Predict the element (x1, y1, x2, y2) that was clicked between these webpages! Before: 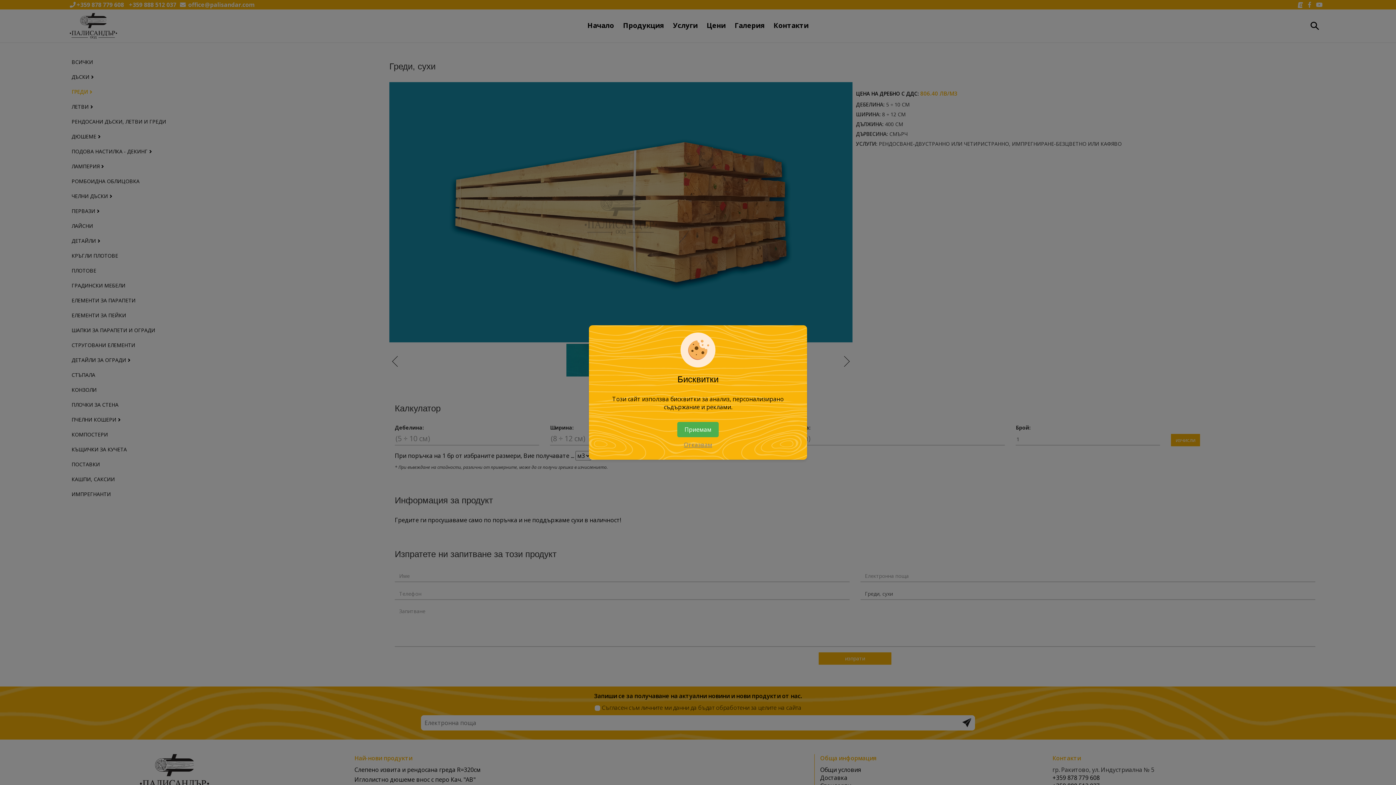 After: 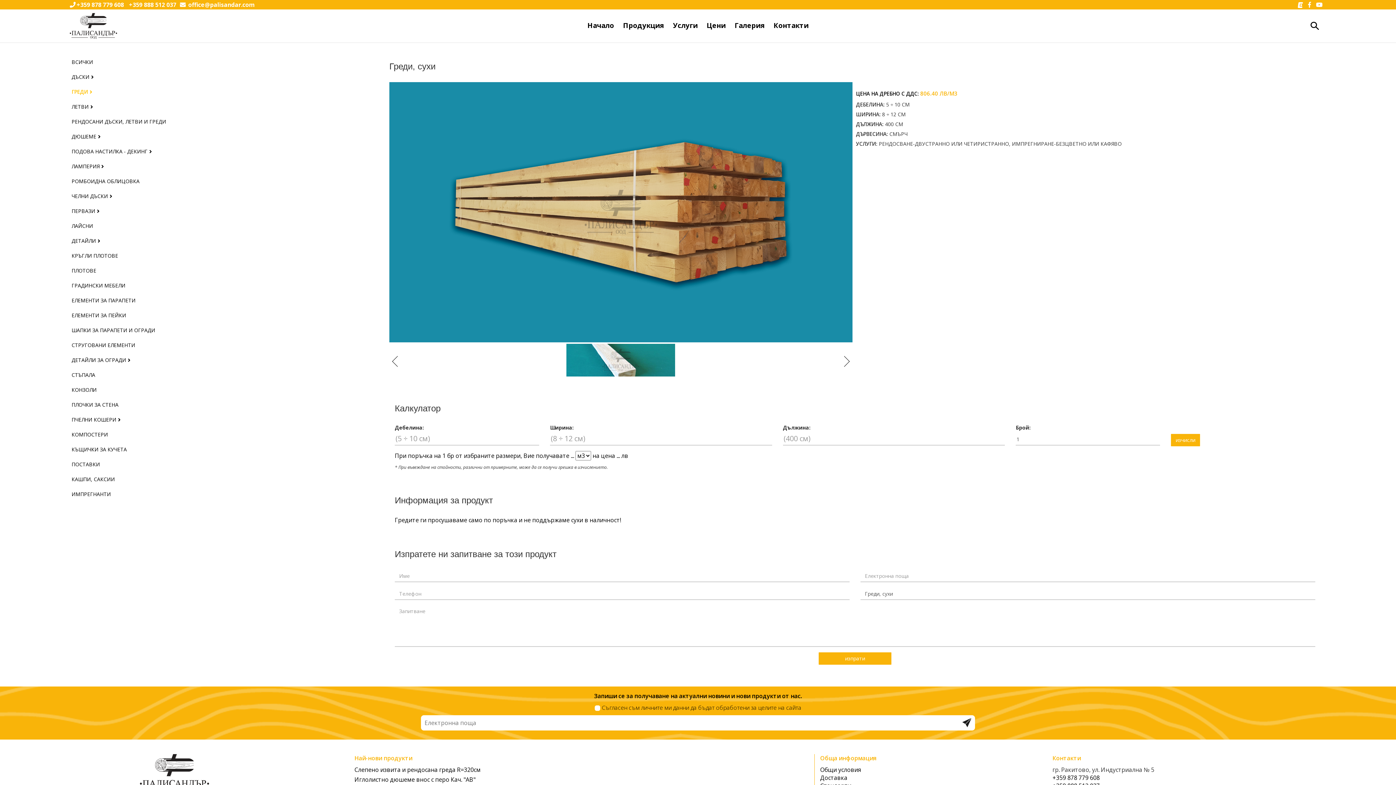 Action: label: Отказвам bbox: (676, 437, 719, 452)